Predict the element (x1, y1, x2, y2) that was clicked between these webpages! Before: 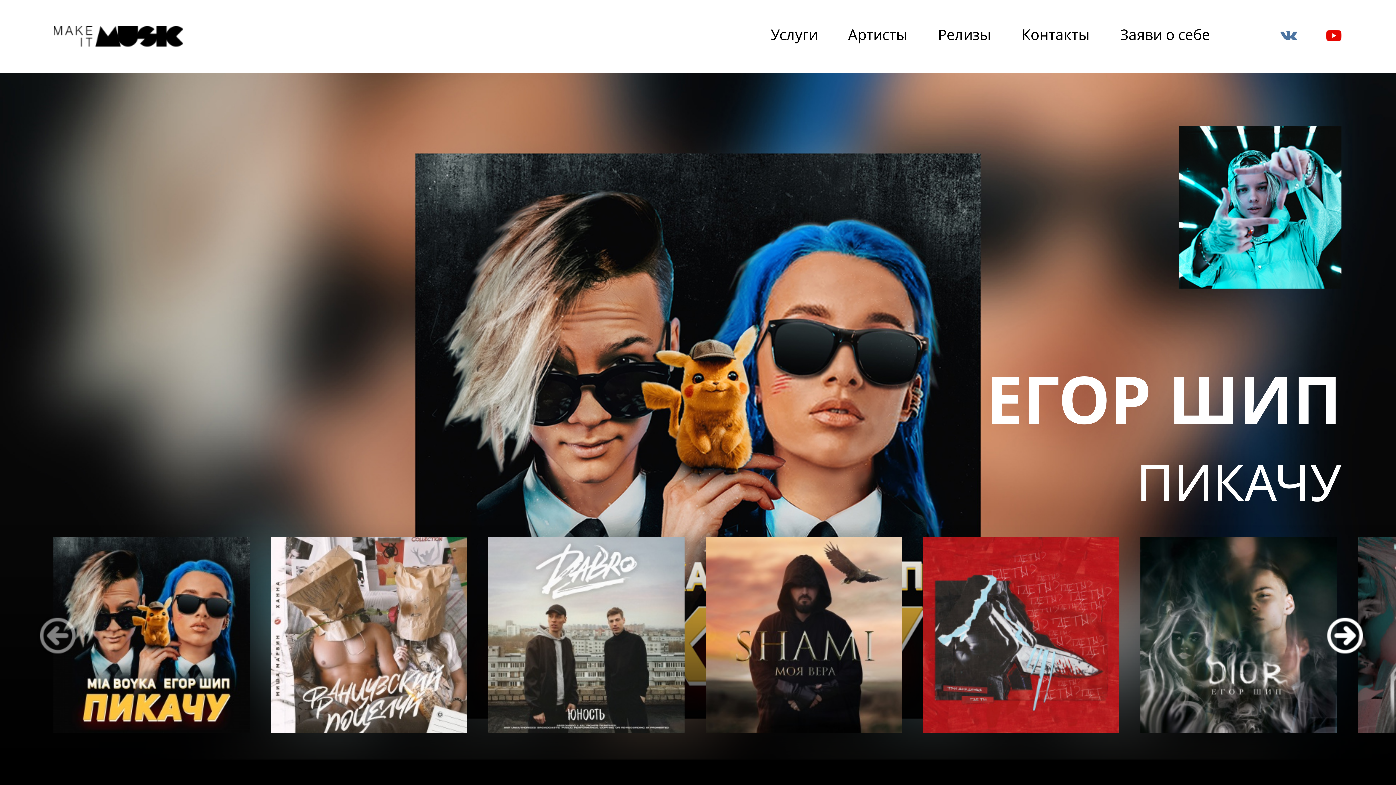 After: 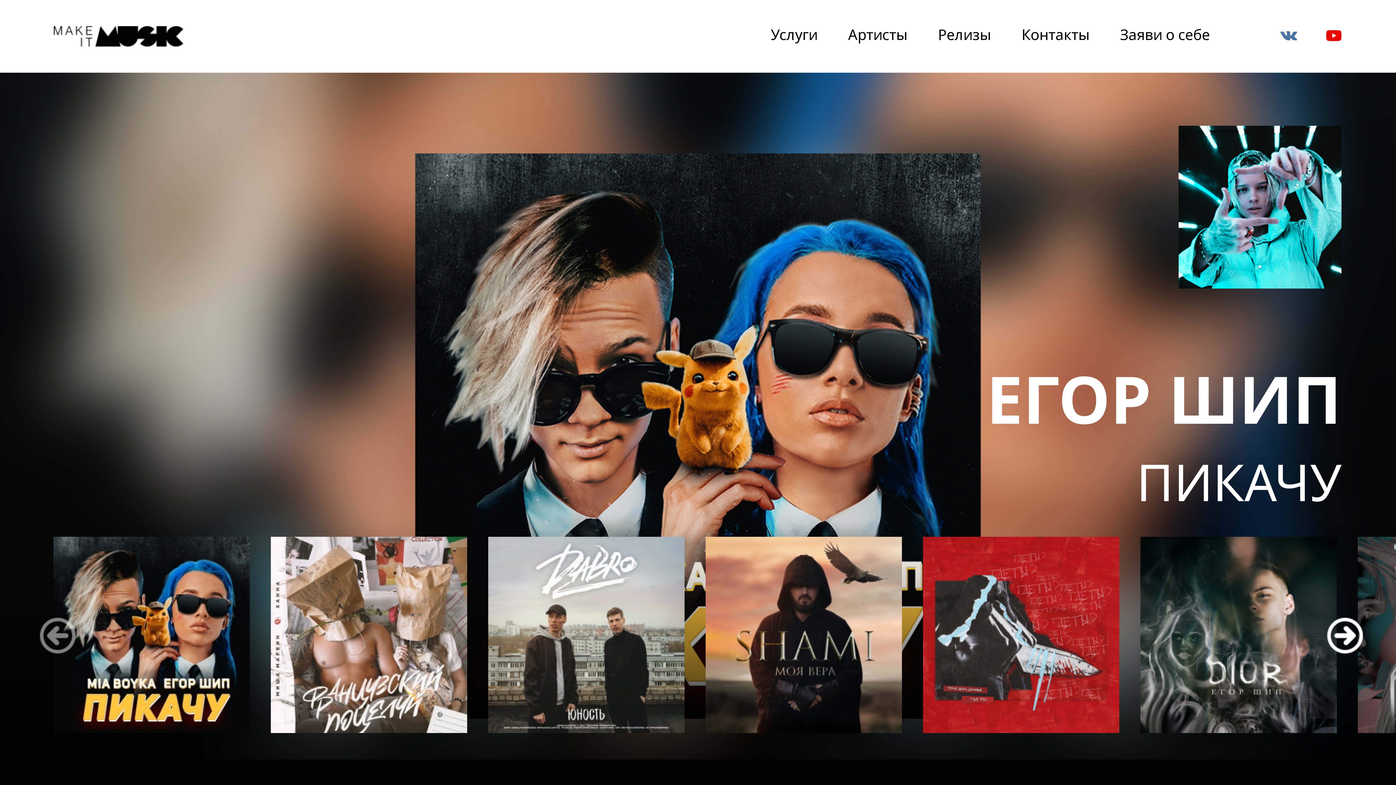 Action: bbox: (1280, 27, 1297, 43)